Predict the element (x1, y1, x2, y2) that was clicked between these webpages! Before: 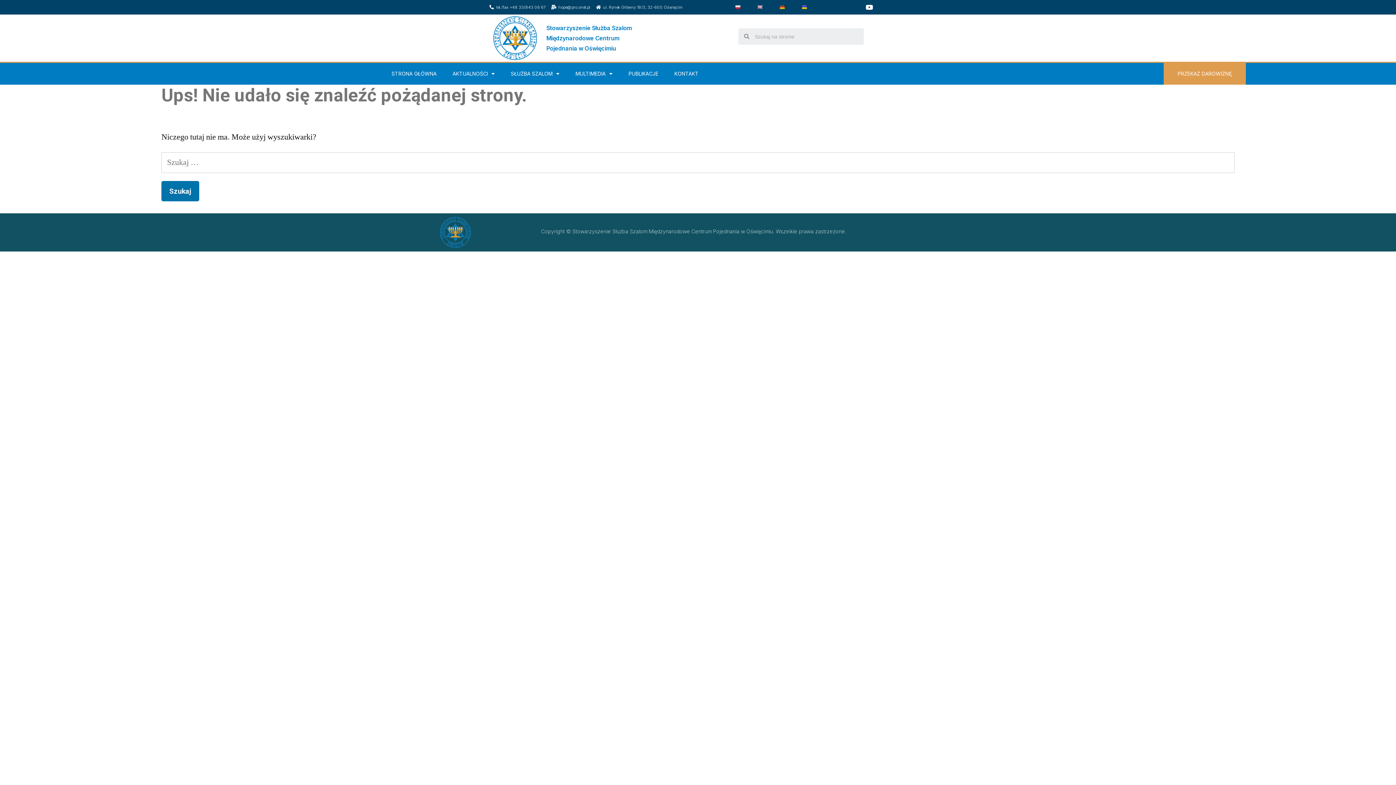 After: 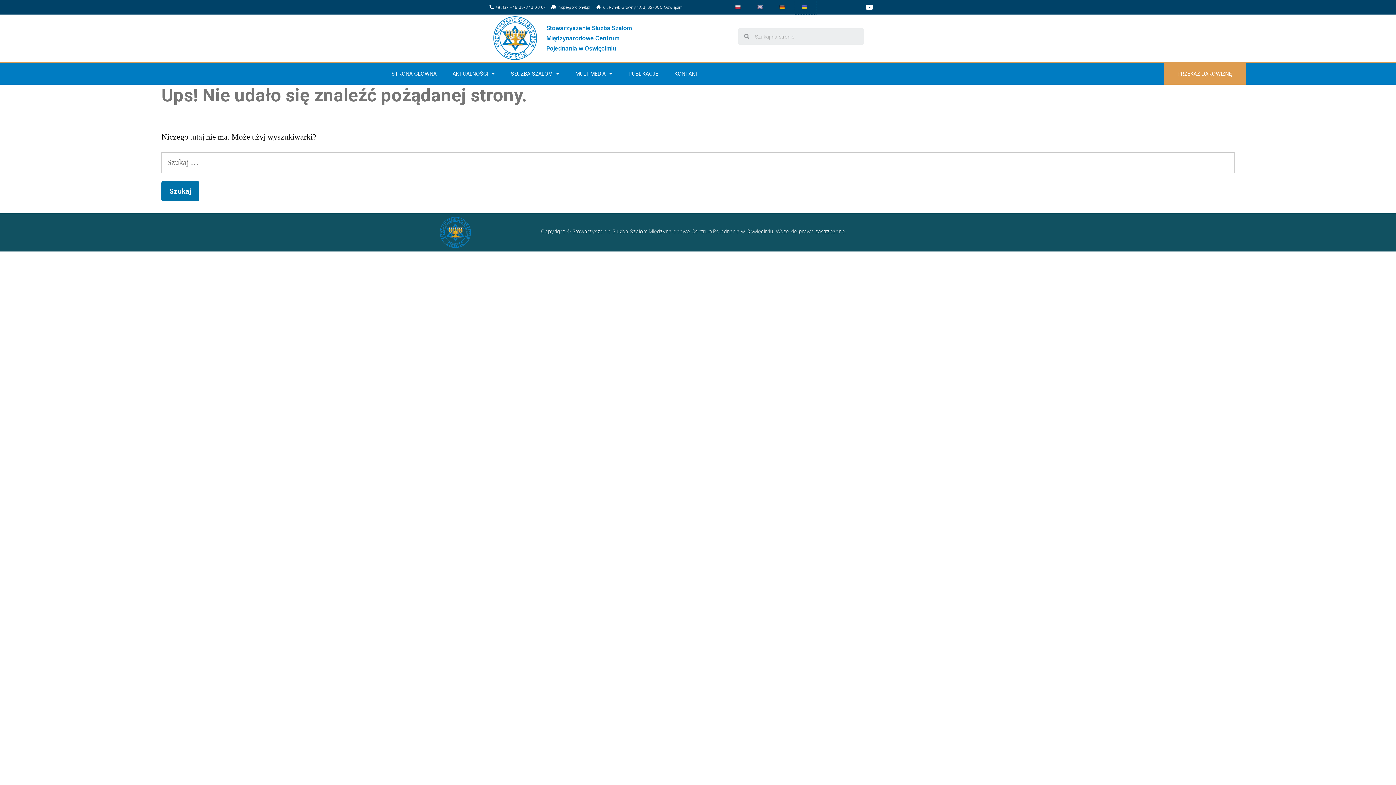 Action: bbox: (794, 0, 816, 14)